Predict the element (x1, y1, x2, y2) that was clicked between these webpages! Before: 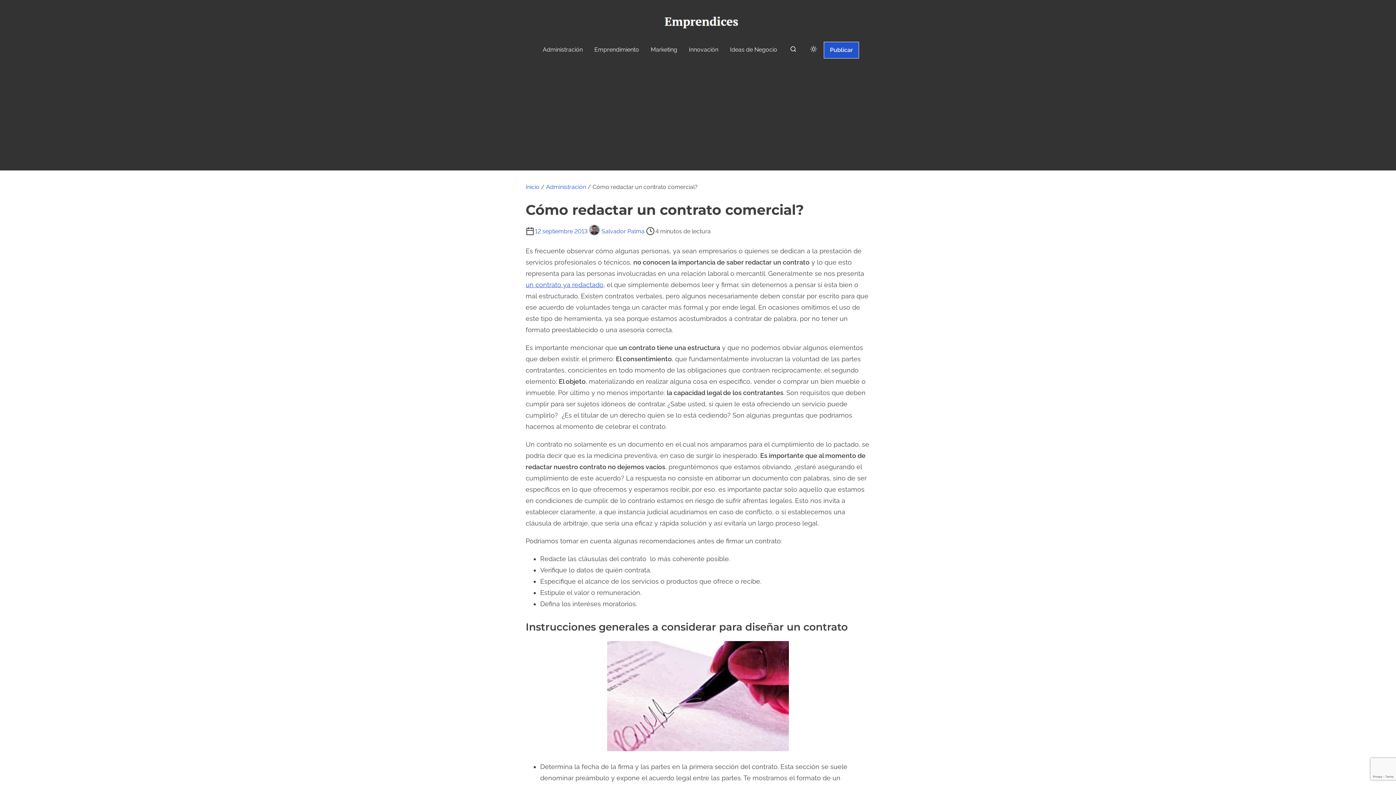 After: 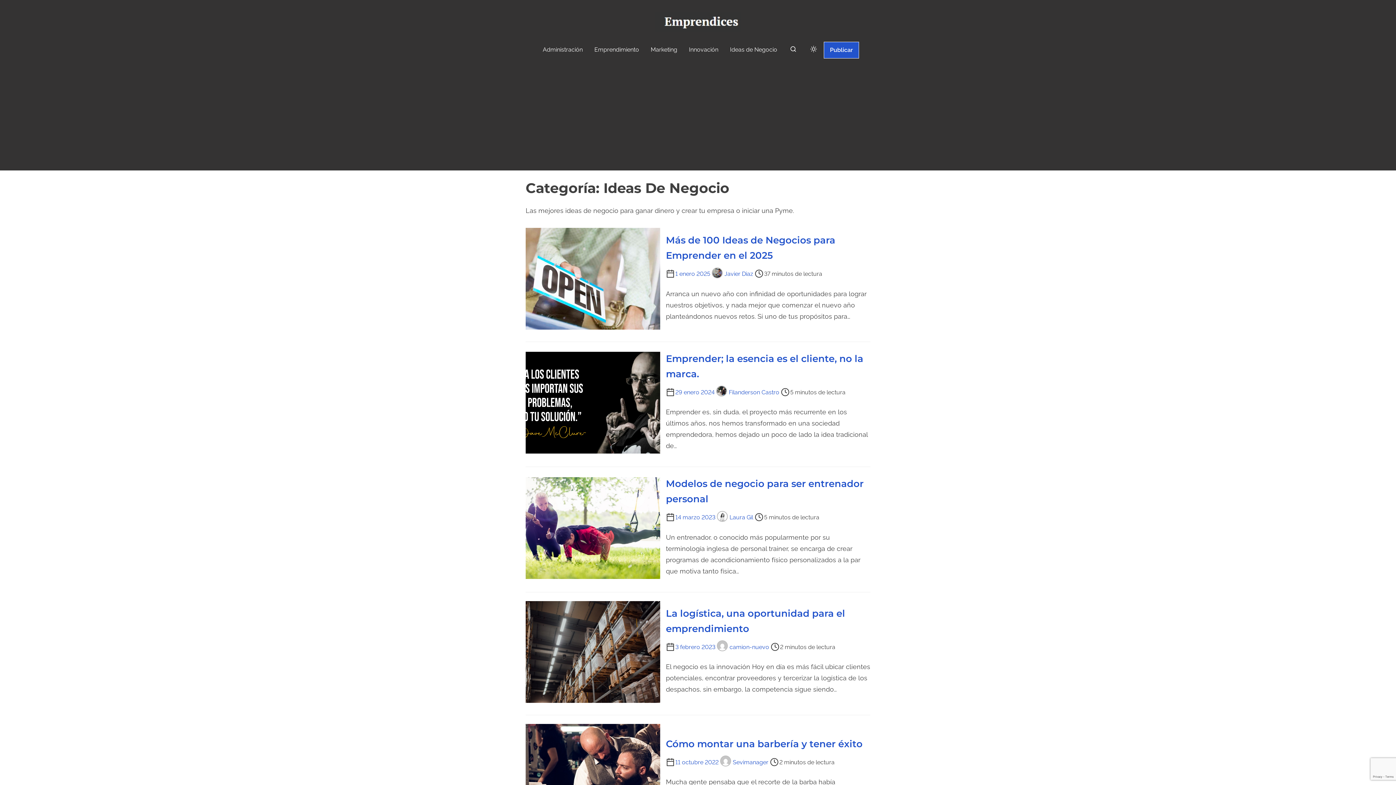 Action: label: Ideas de Negocio bbox: (724, 40, 783, 59)